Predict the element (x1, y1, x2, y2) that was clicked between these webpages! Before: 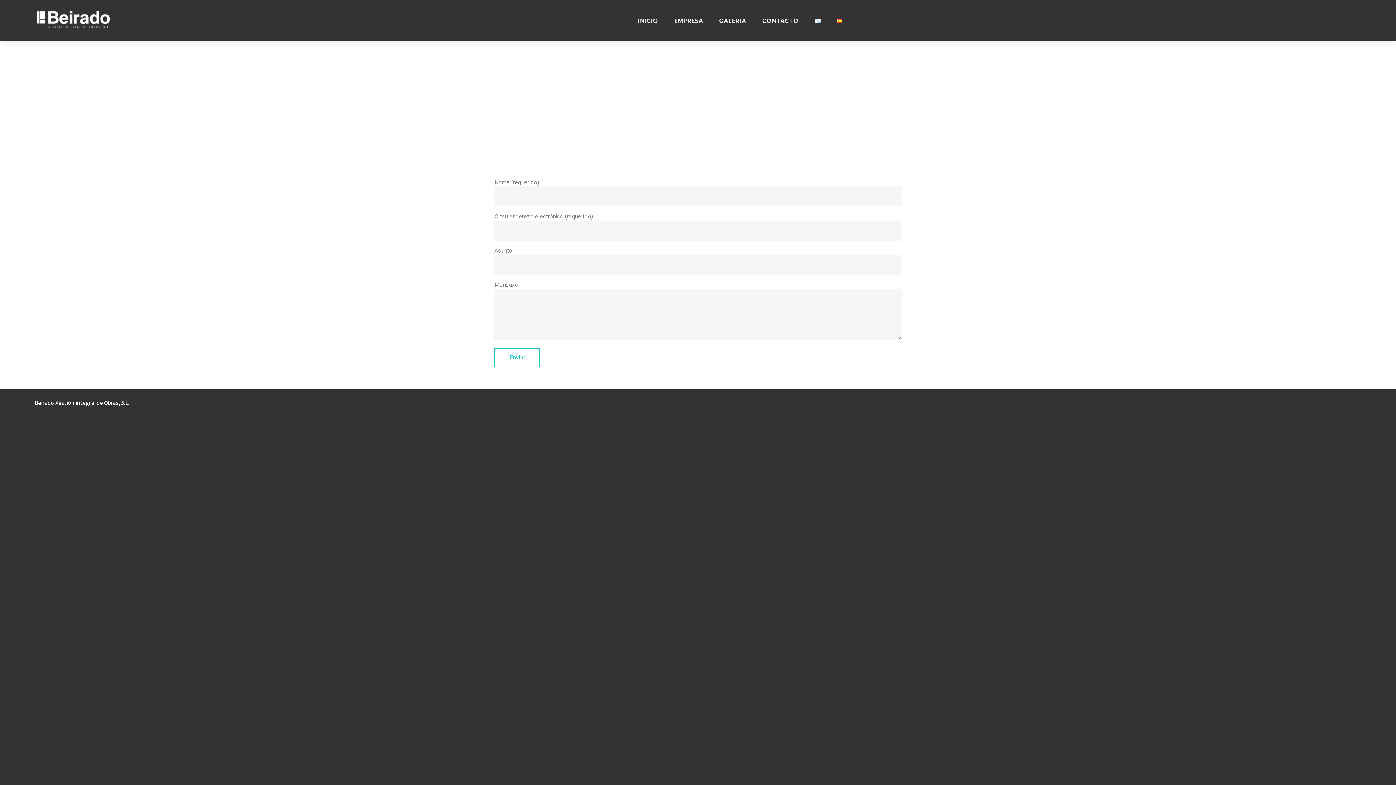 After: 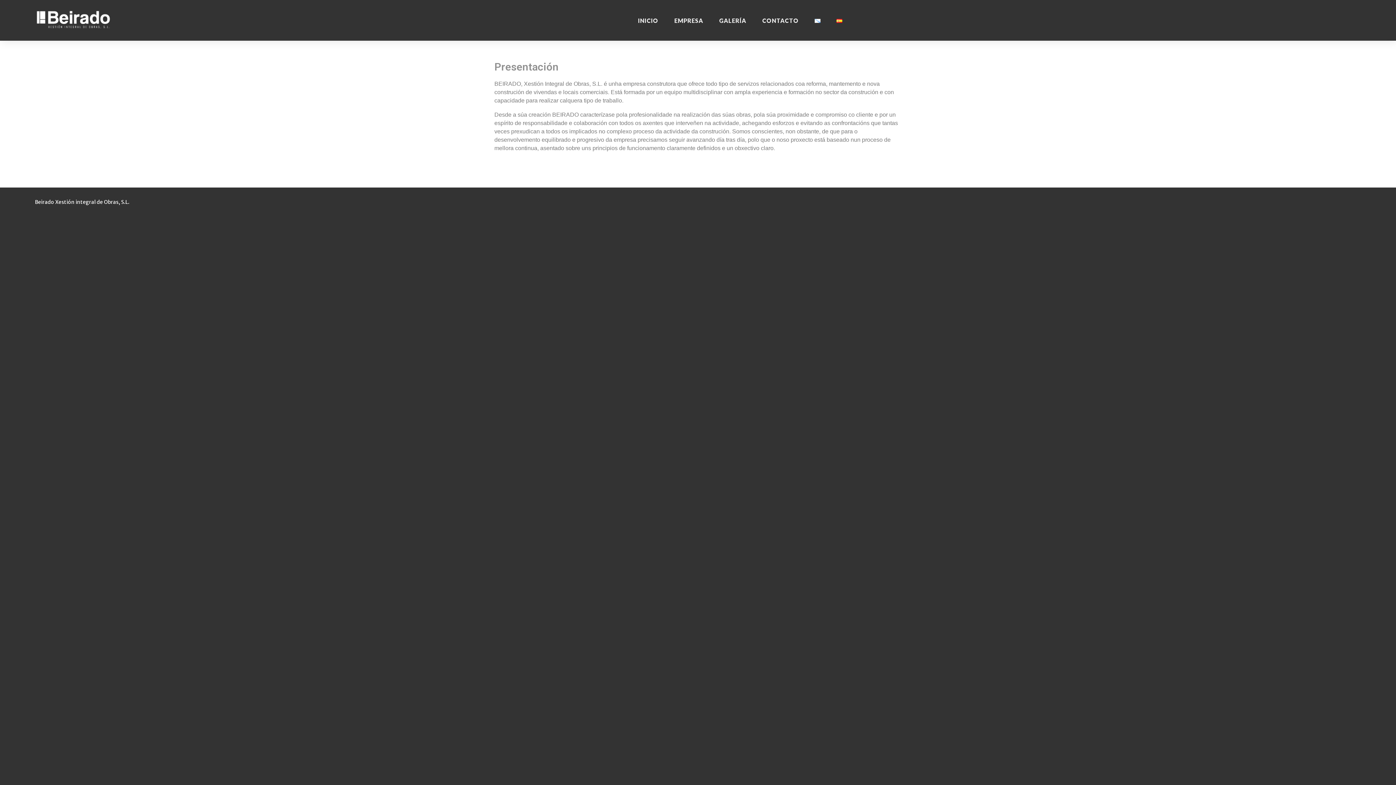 Action: label: EMPRESA bbox: (666, 0, 711, 40)